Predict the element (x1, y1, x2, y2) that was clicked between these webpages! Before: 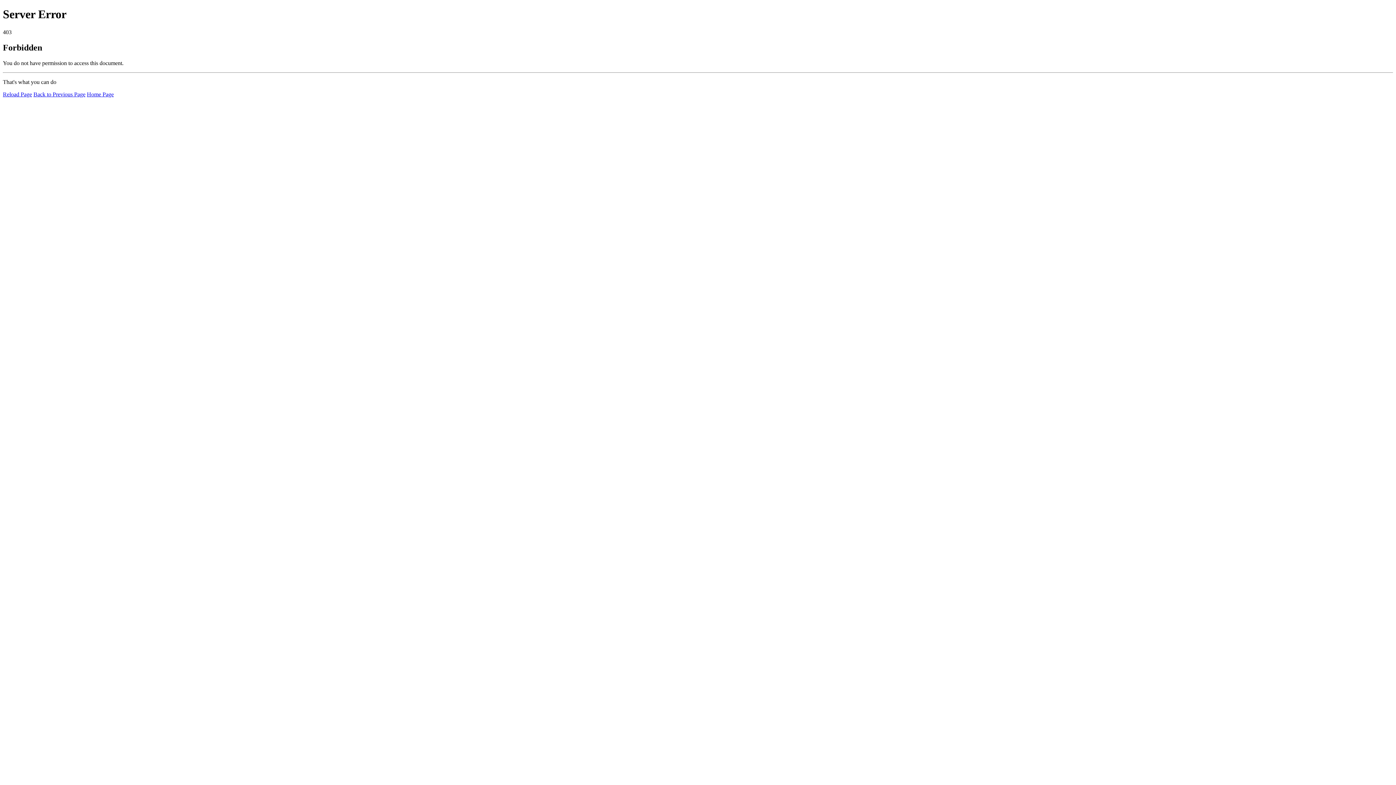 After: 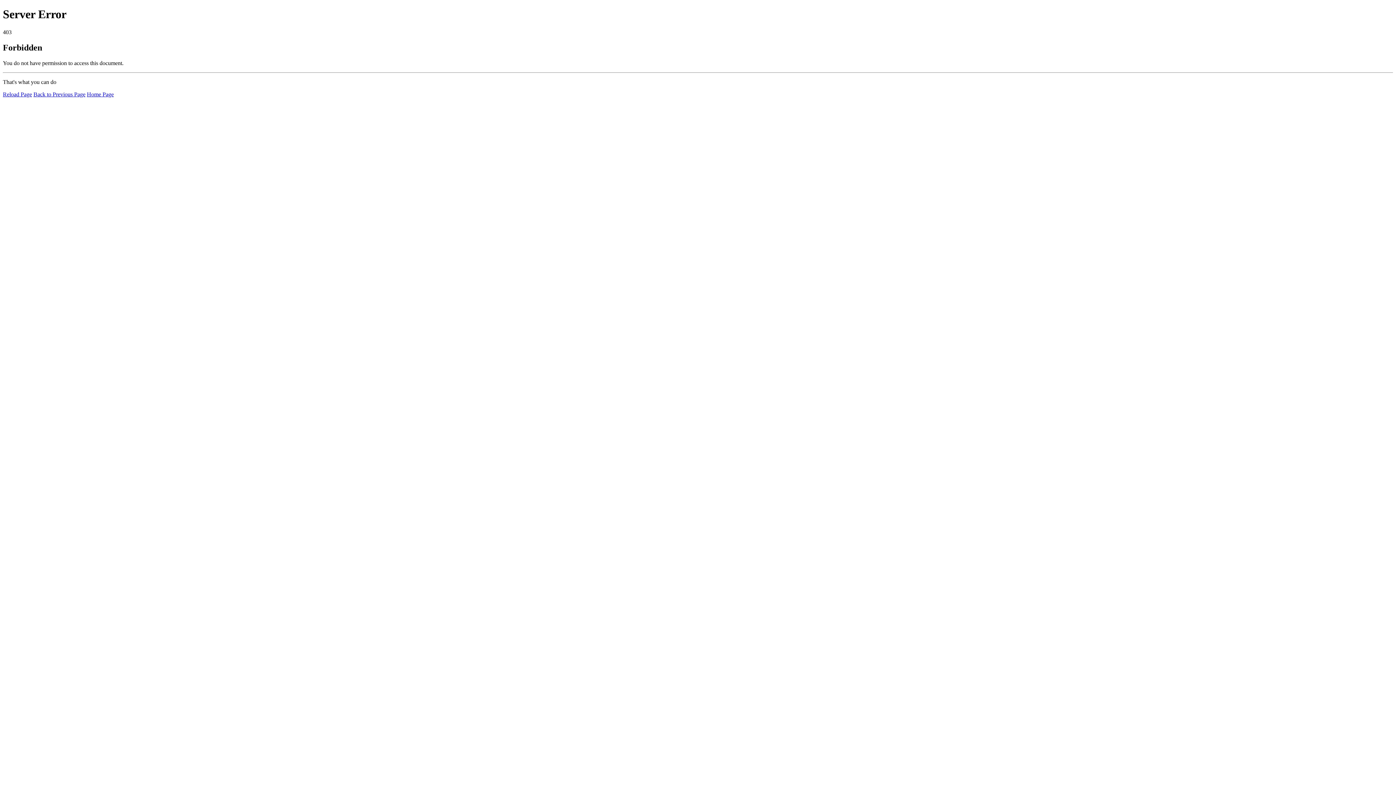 Action: bbox: (86, 91, 113, 97) label: Home Page